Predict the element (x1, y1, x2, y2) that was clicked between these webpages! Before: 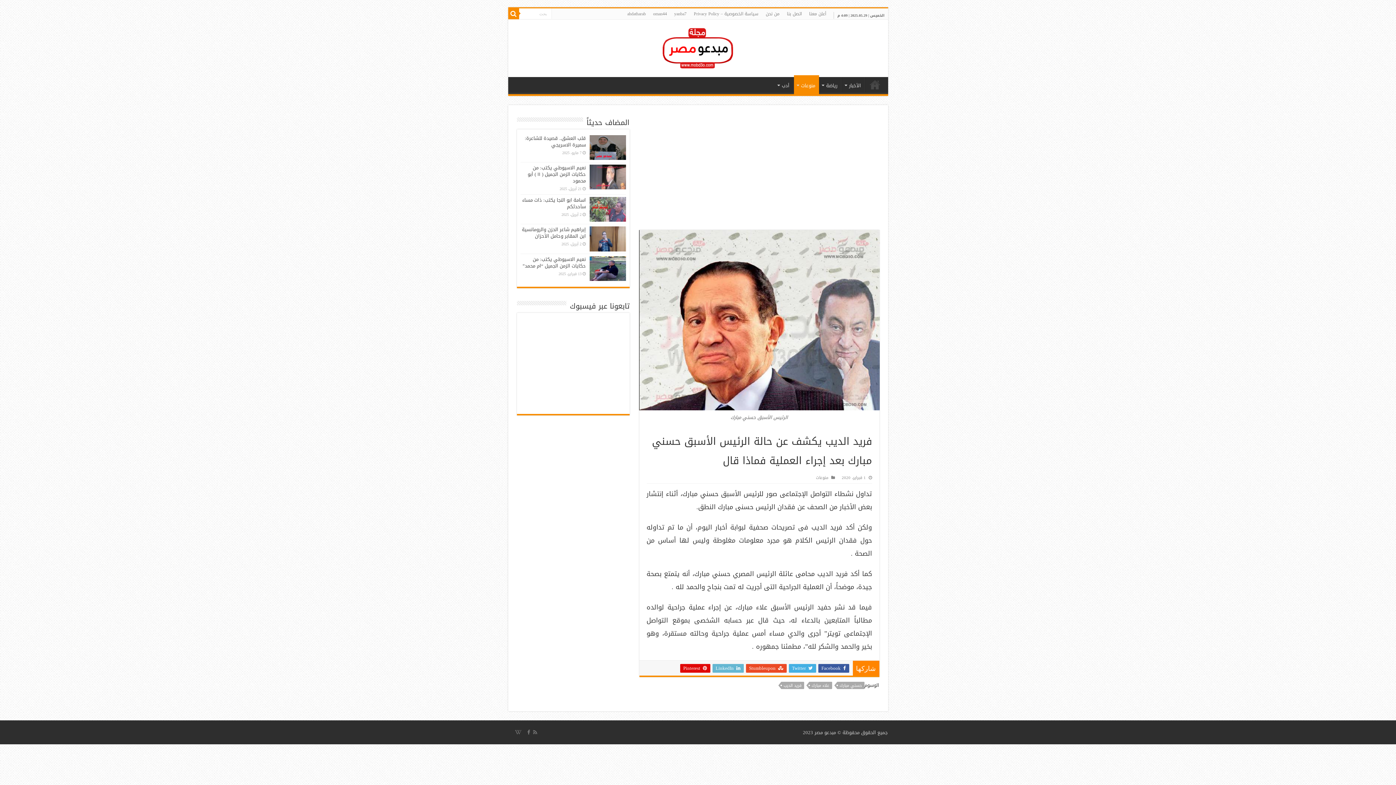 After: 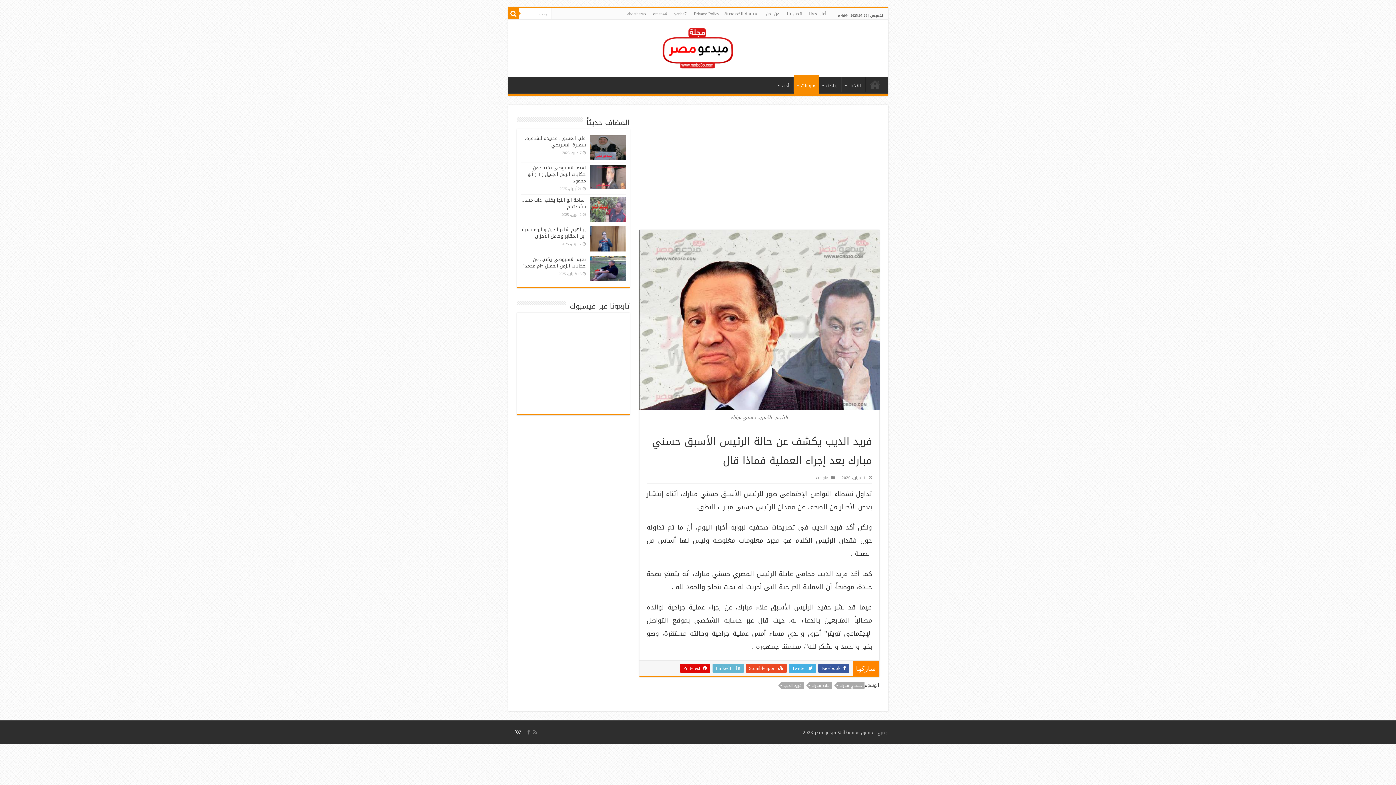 Action: bbox: (514, 728, 522, 737)